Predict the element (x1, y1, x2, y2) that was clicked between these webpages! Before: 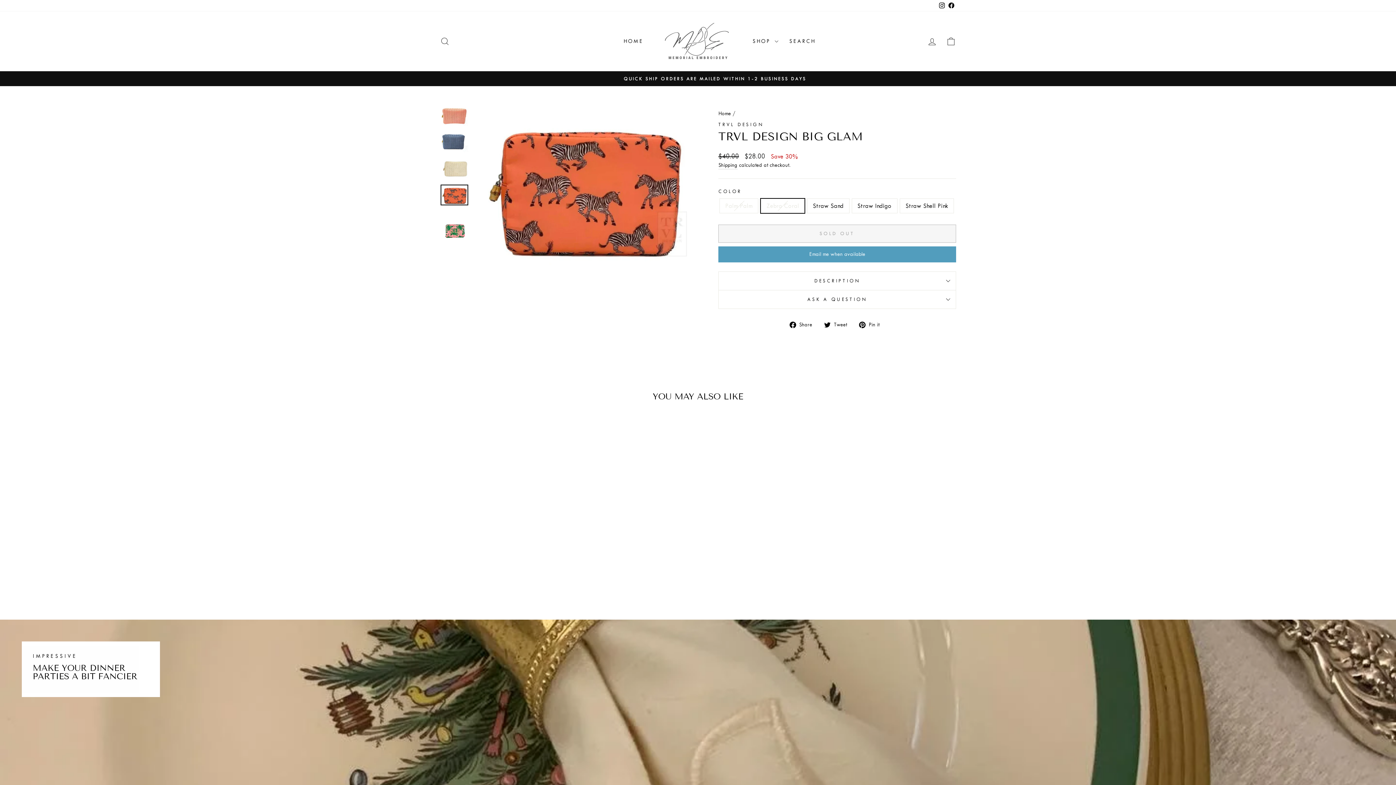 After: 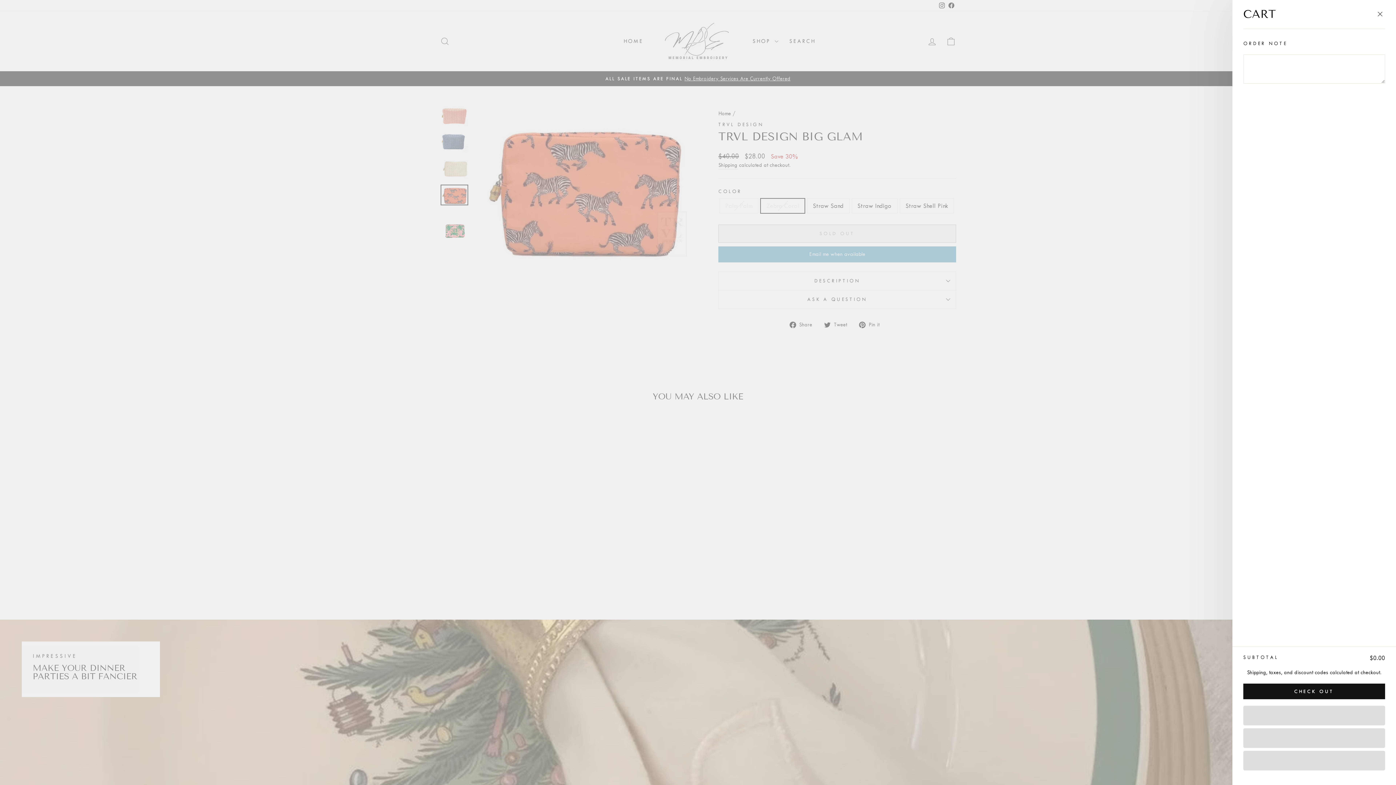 Action: label: CART bbox: (941, 33, 960, 49)